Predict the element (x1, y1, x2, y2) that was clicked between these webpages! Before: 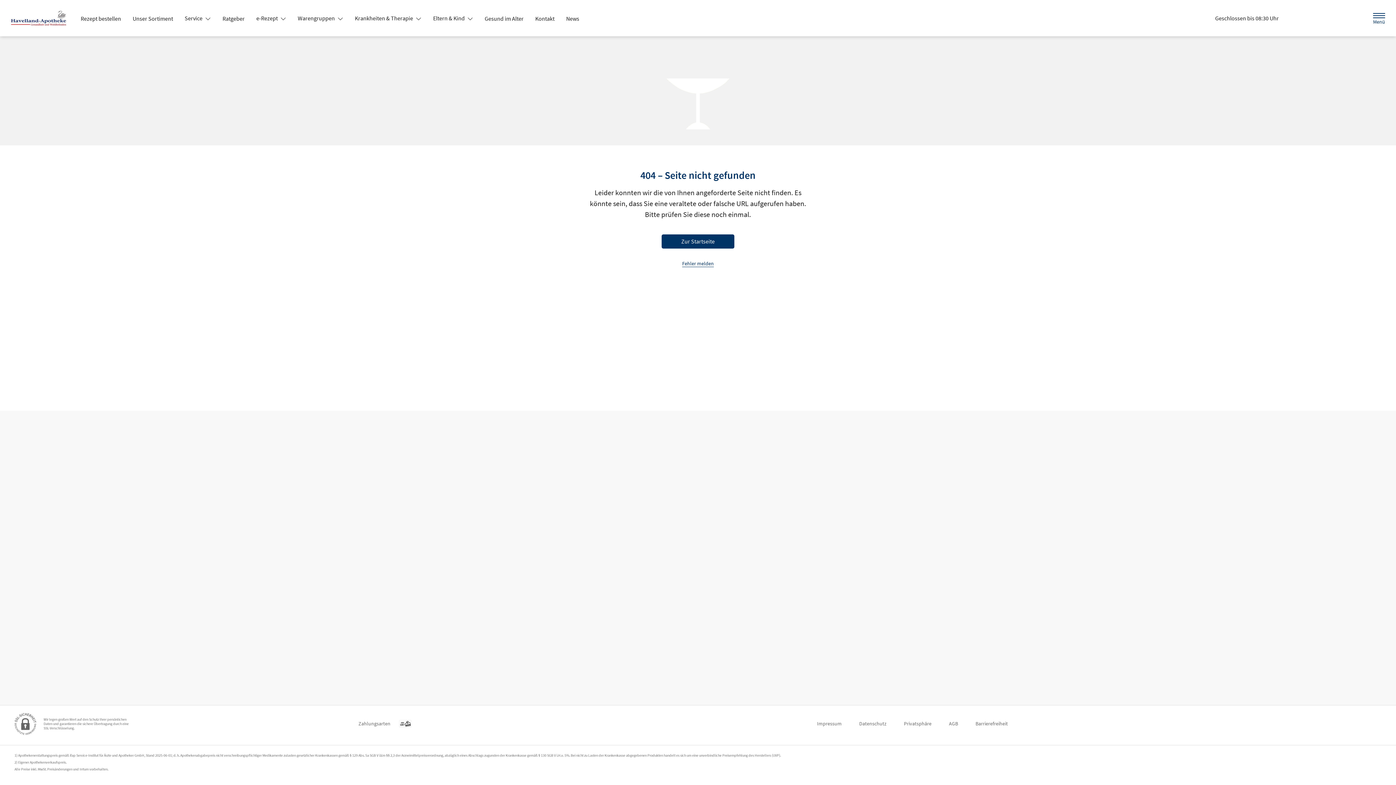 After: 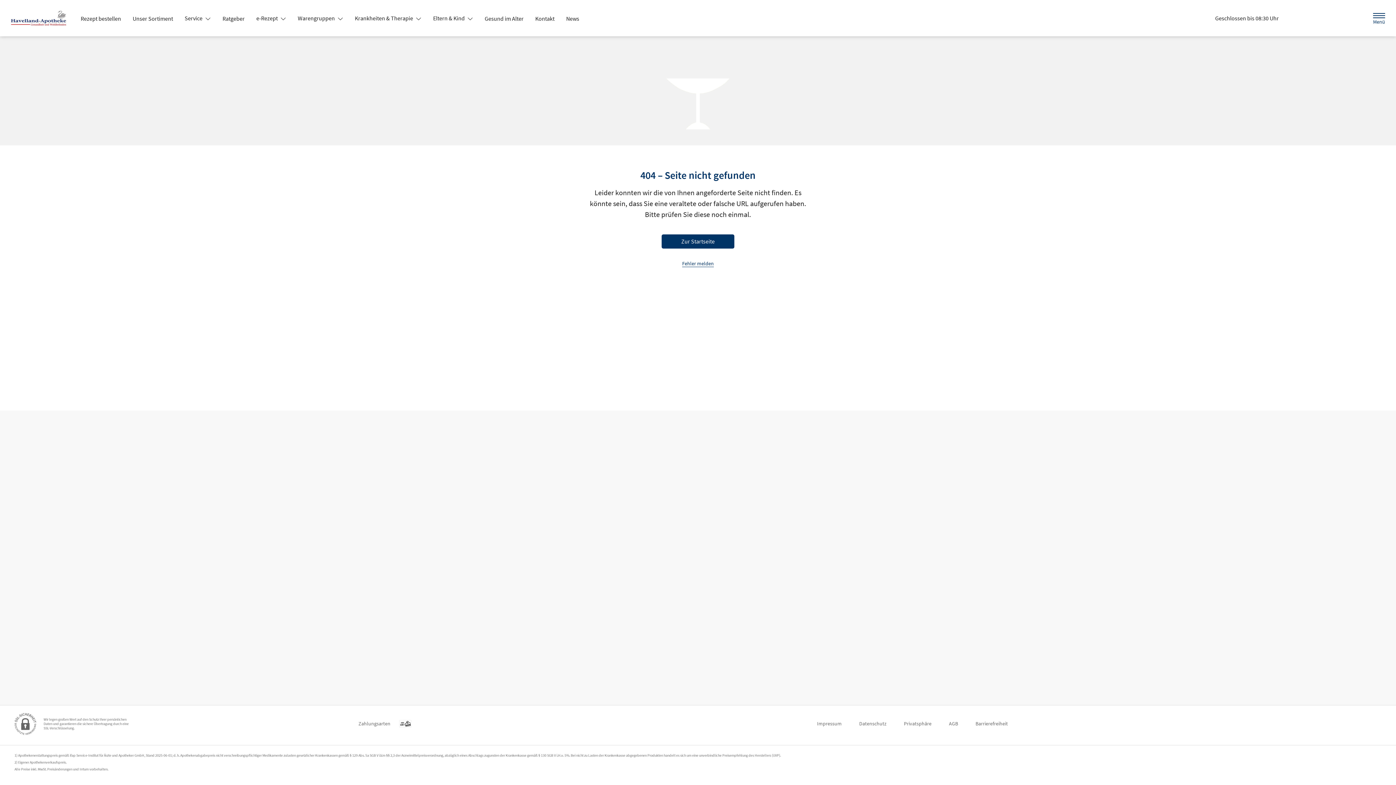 Action: bbox: (427, 11, 479, 24) label: Eltern & Kind 